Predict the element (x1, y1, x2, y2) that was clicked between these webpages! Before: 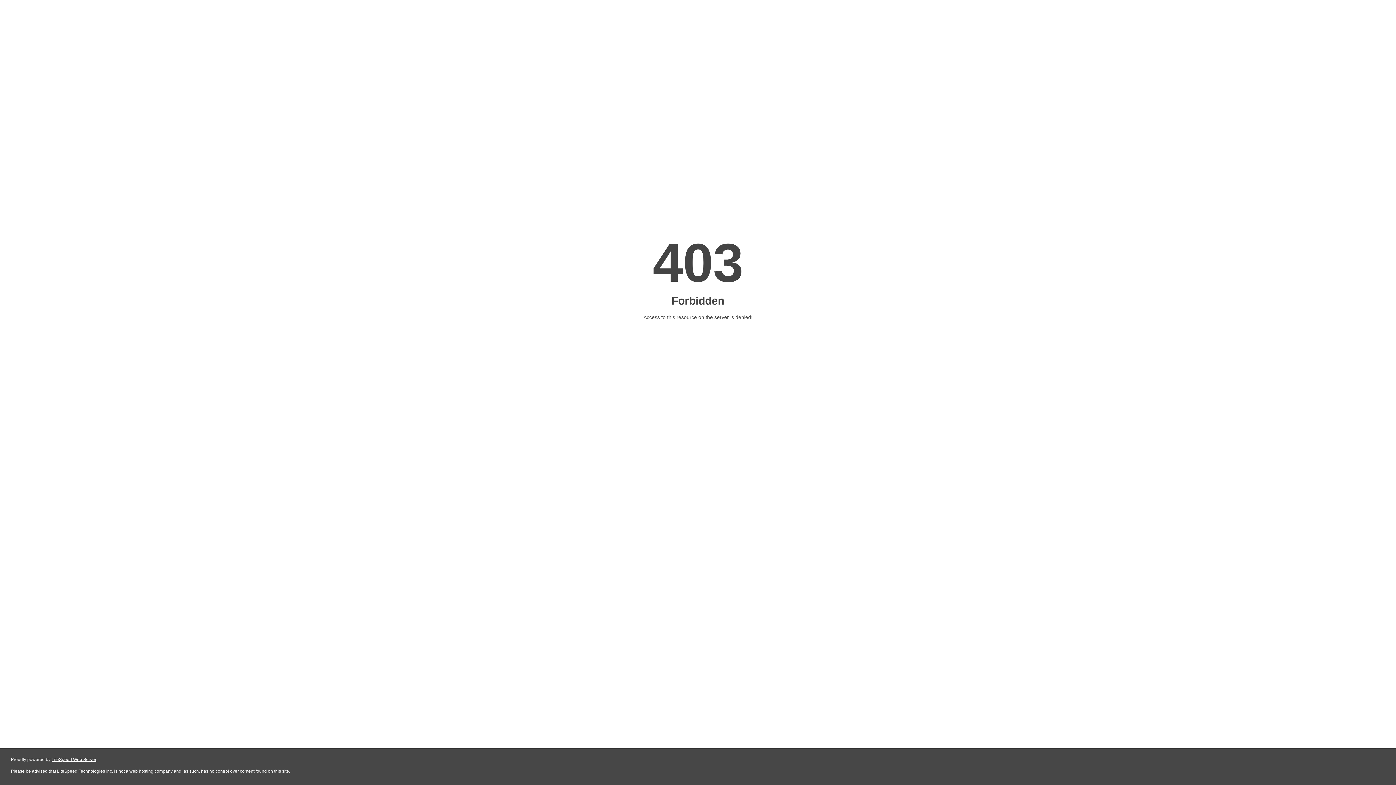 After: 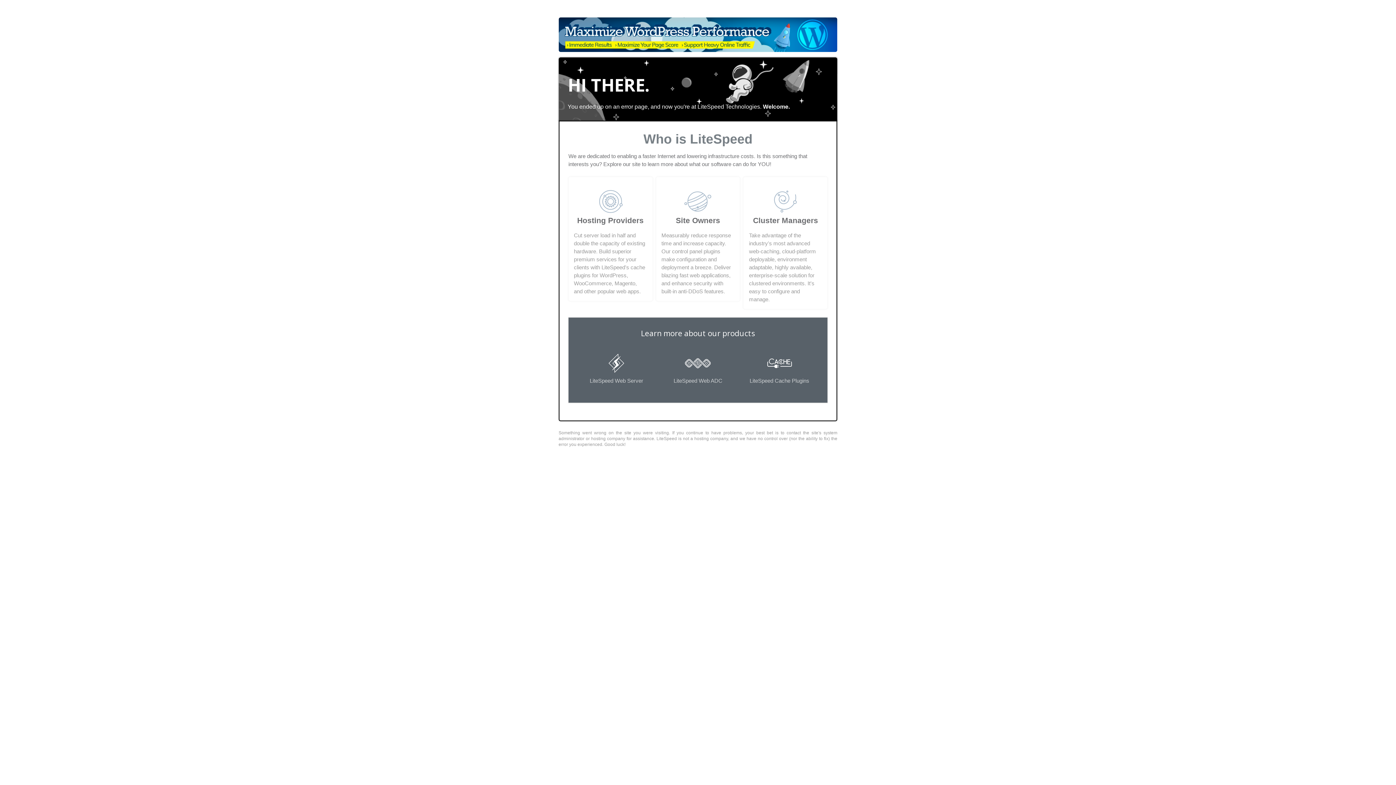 Action: label: LiteSpeed Web Server bbox: (51, 757, 96, 762)